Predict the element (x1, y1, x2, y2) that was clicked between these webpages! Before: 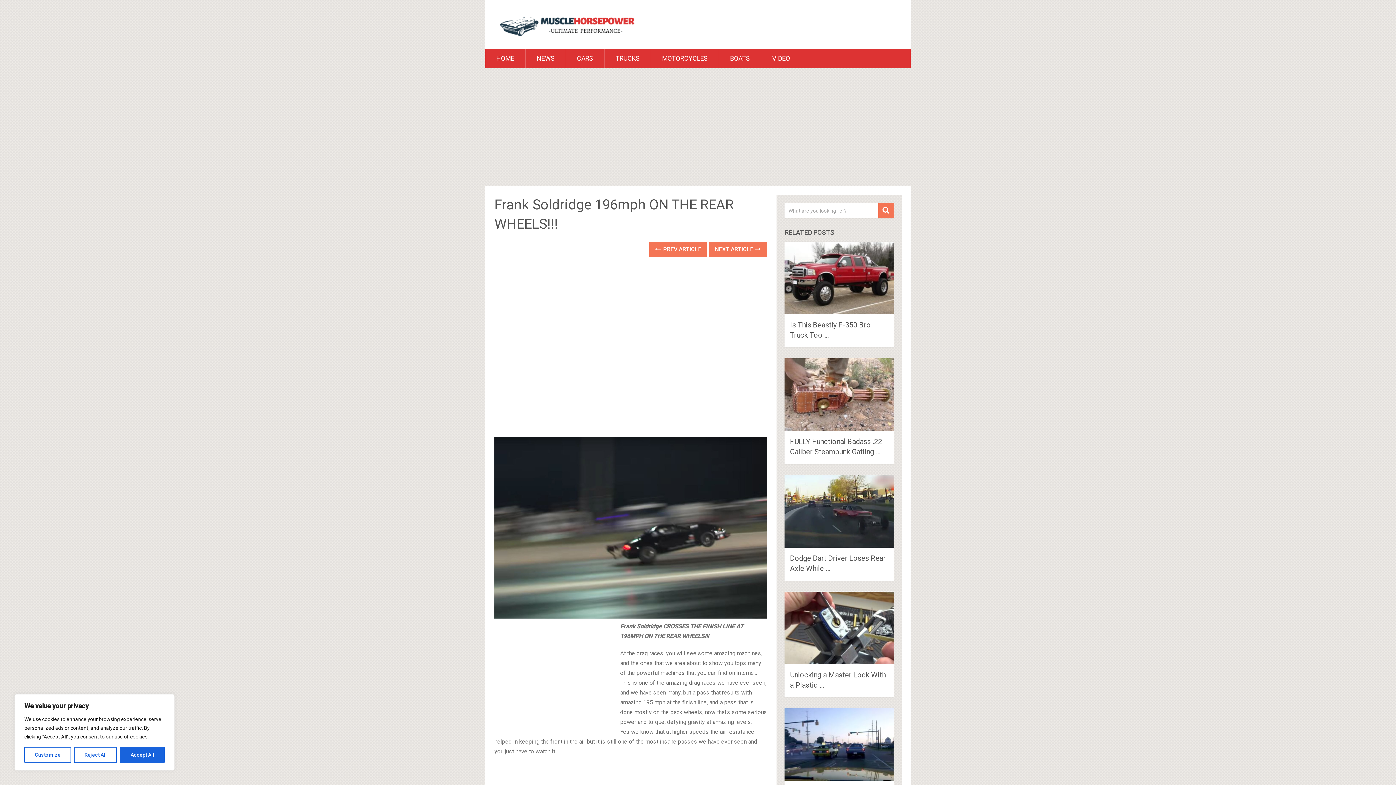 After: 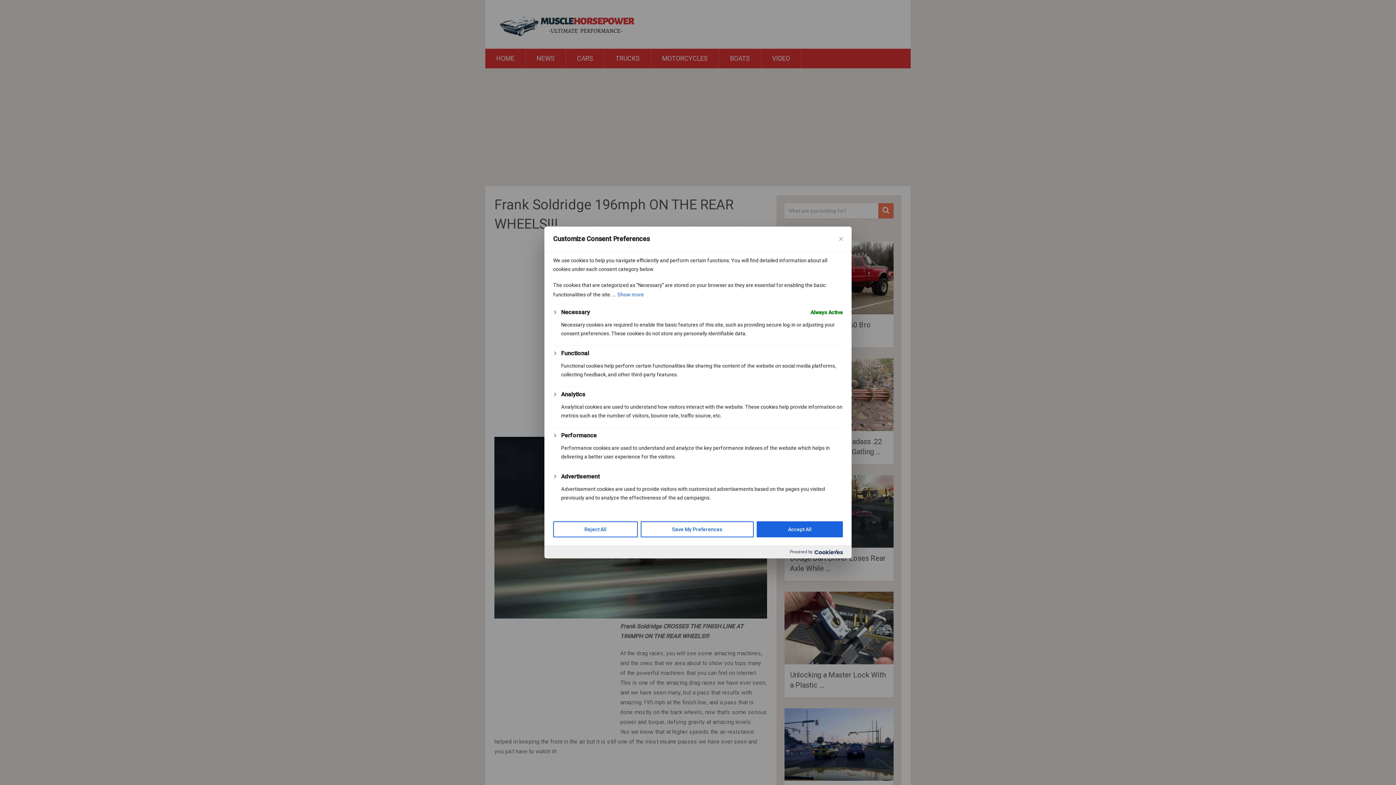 Action: label: Customize bbox: (24, 747, 71, 763)